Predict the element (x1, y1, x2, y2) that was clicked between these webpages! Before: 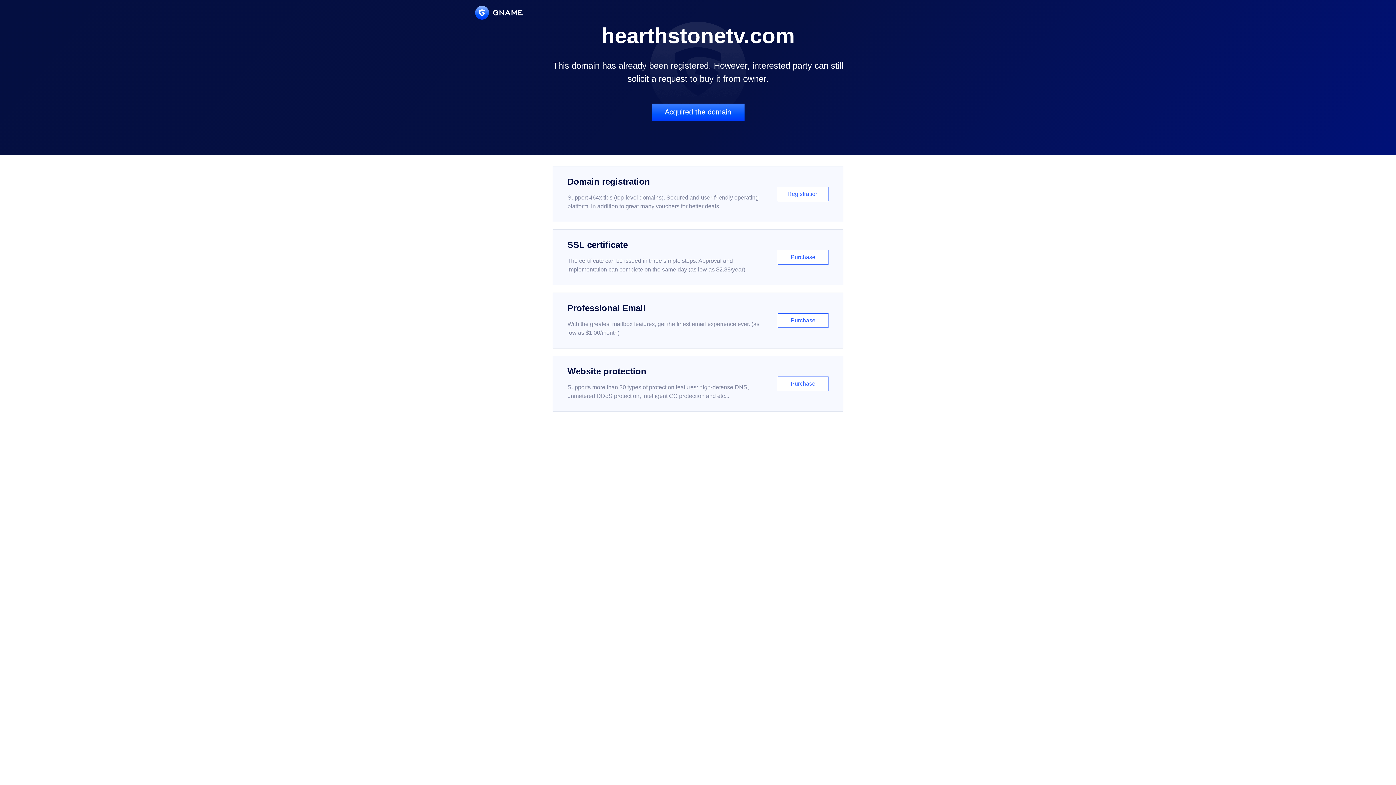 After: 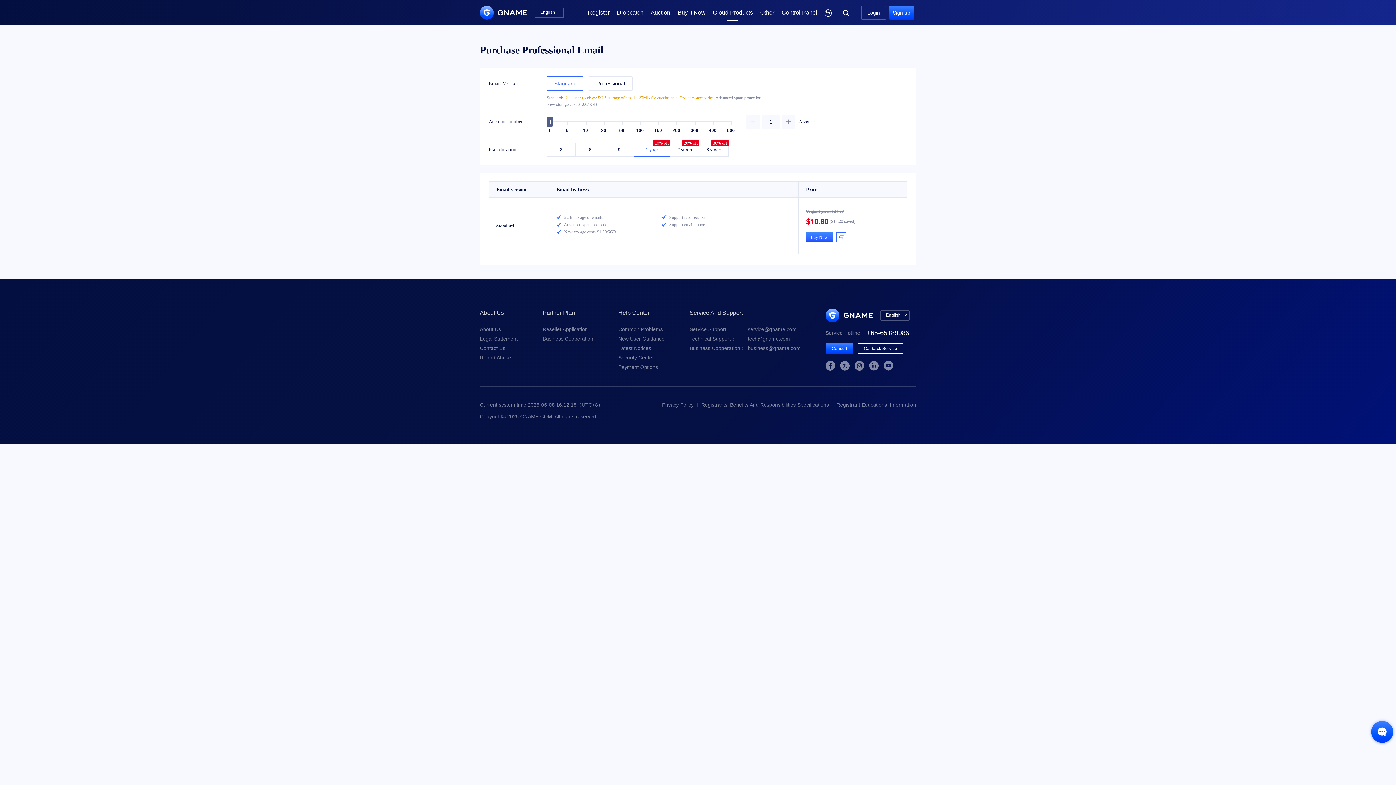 Action: bbox: (552, 292, 843, 348) label: Professional Email

With the greatest mailbox features, get the finest email experience ever. (as low as $1.00/month)

Purchase